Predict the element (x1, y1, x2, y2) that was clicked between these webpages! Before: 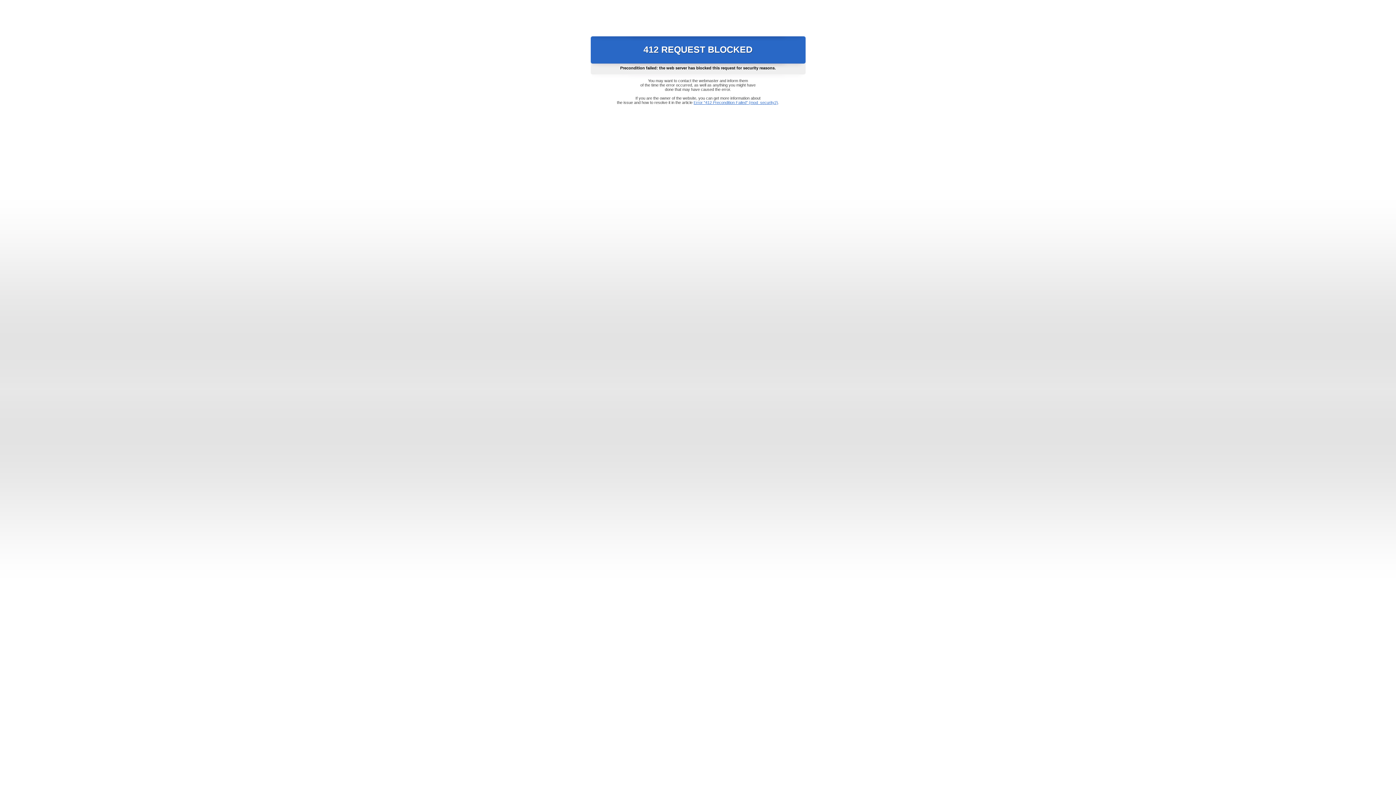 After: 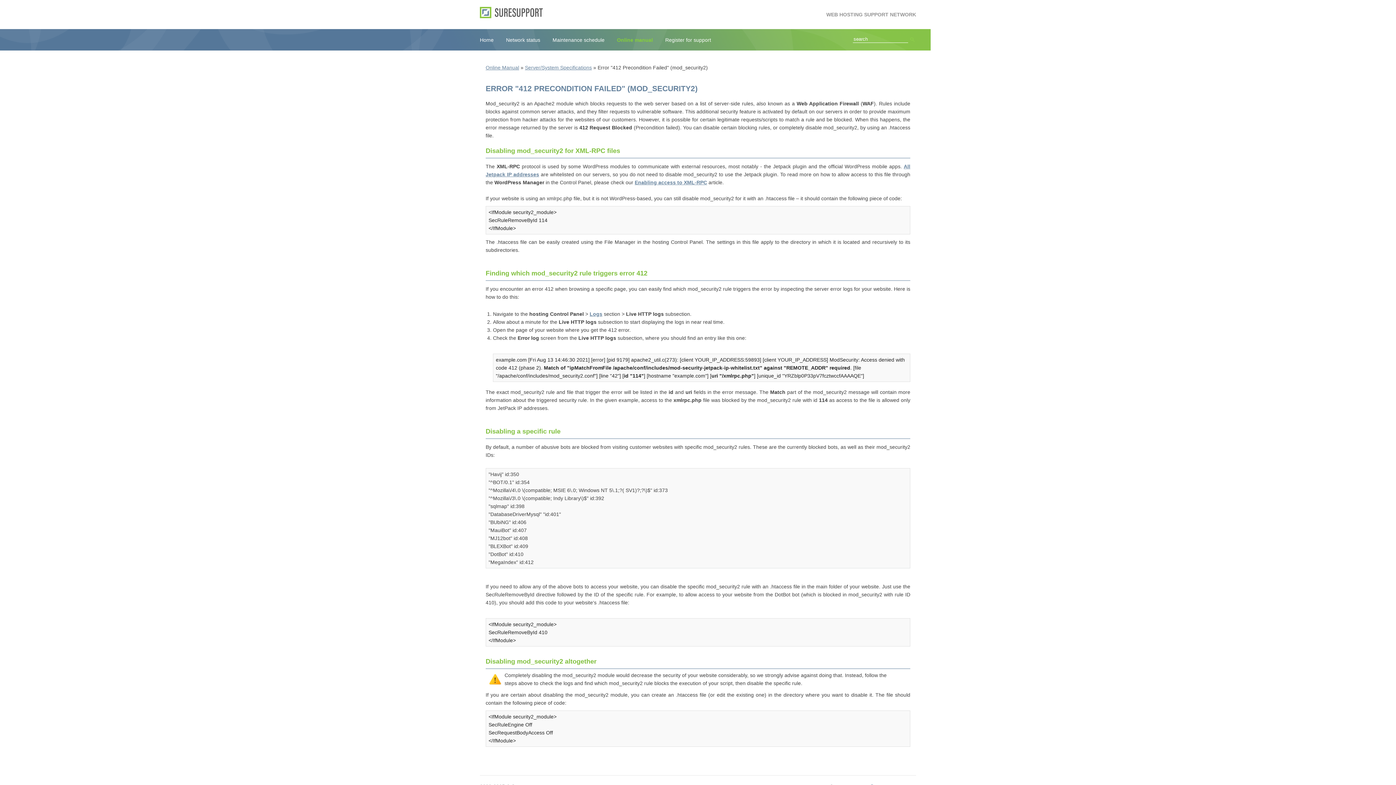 Action: bbox: (693, 100, 778, 104) label: Error "412 Precondition Failed" (mod_security2)